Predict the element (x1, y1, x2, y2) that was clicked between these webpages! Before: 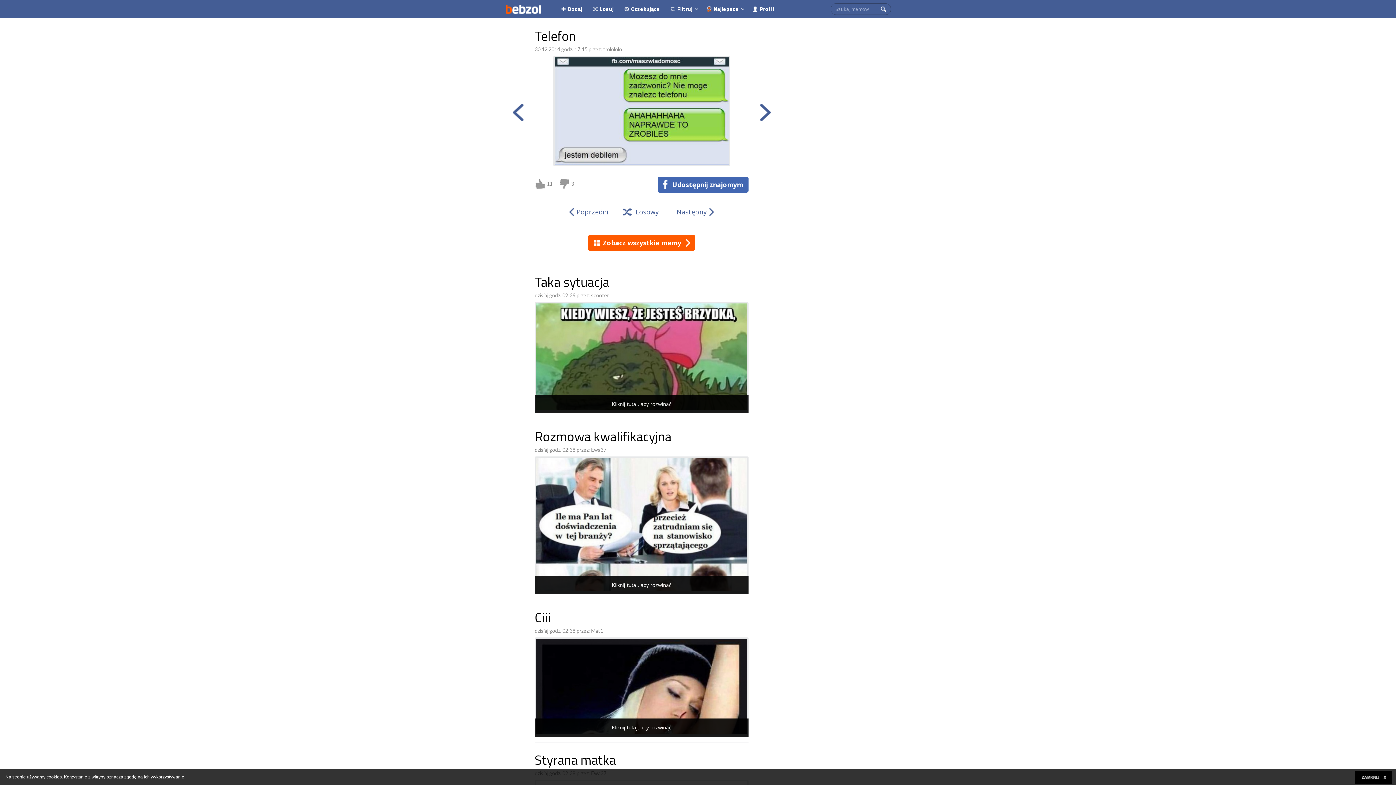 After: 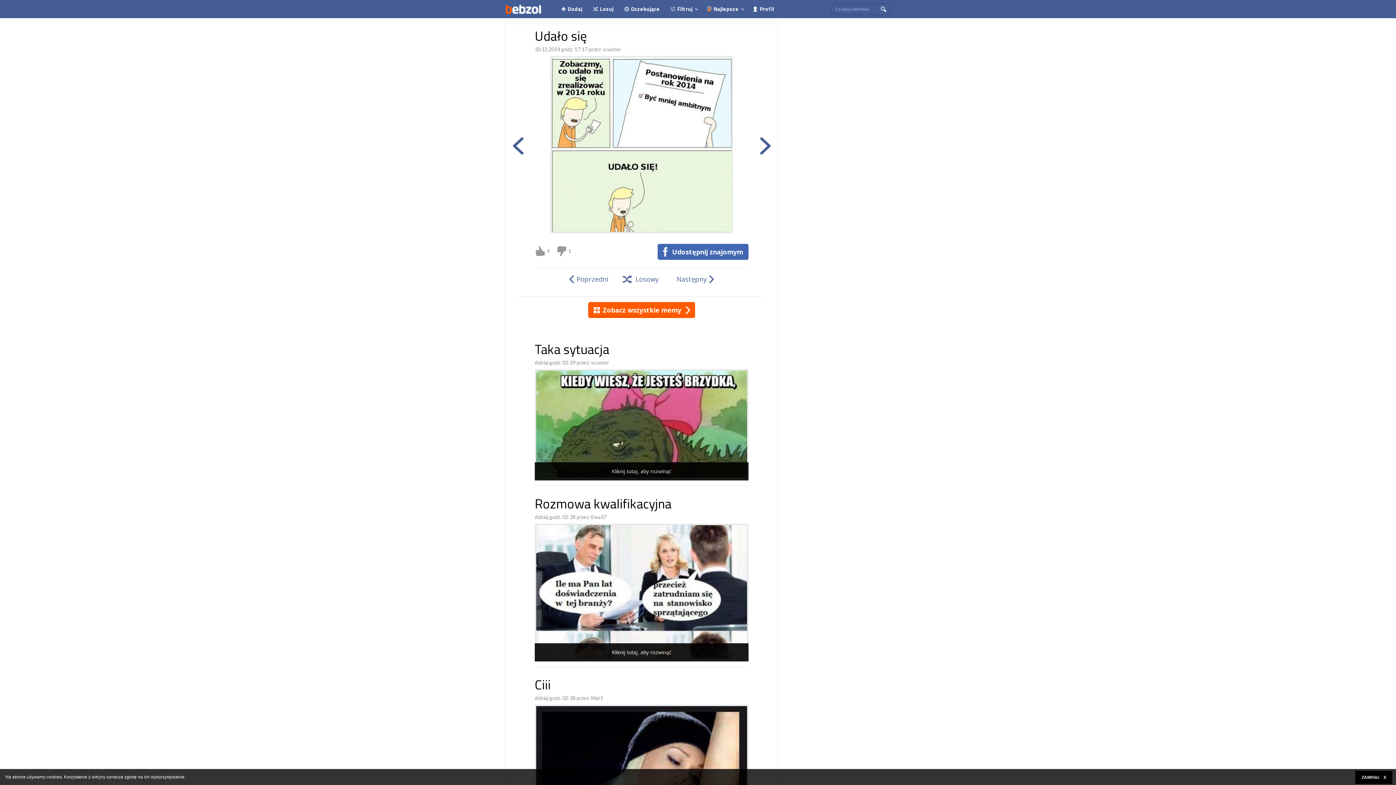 Action: label: Poprzedni bbox: (569, 204, 612, 220)